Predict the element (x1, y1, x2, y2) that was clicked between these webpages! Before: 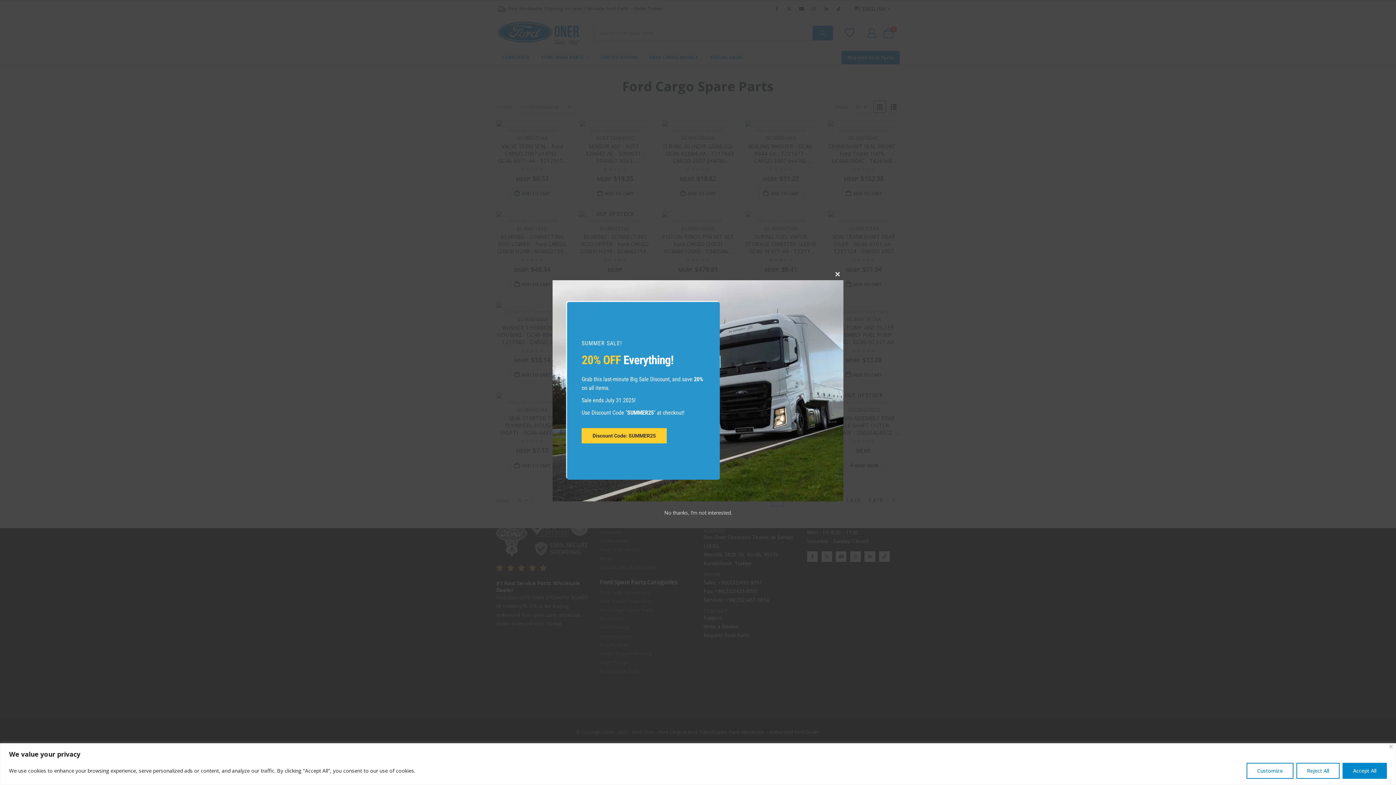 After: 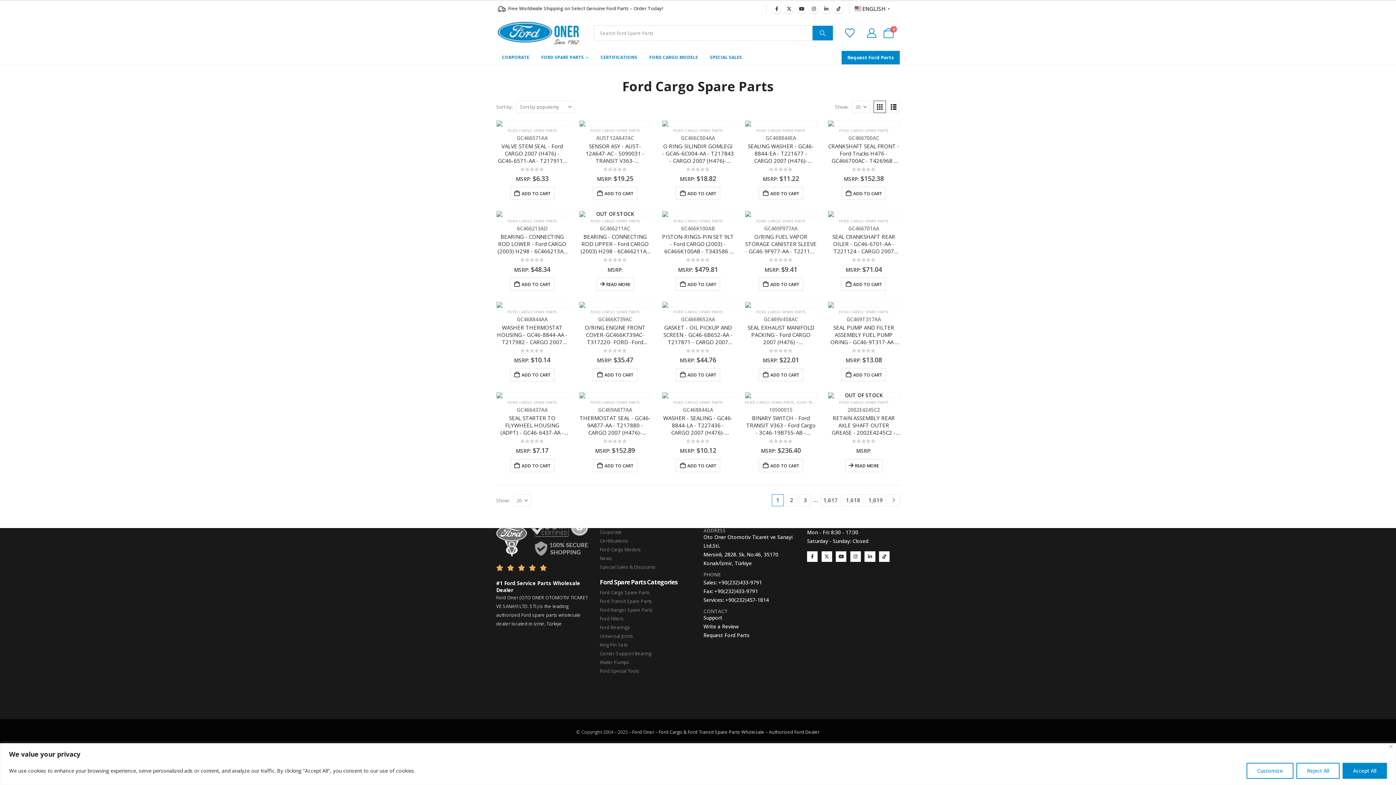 Action: label: No thanks, I’m not interested. bbox: (664, 509, 731, 516)